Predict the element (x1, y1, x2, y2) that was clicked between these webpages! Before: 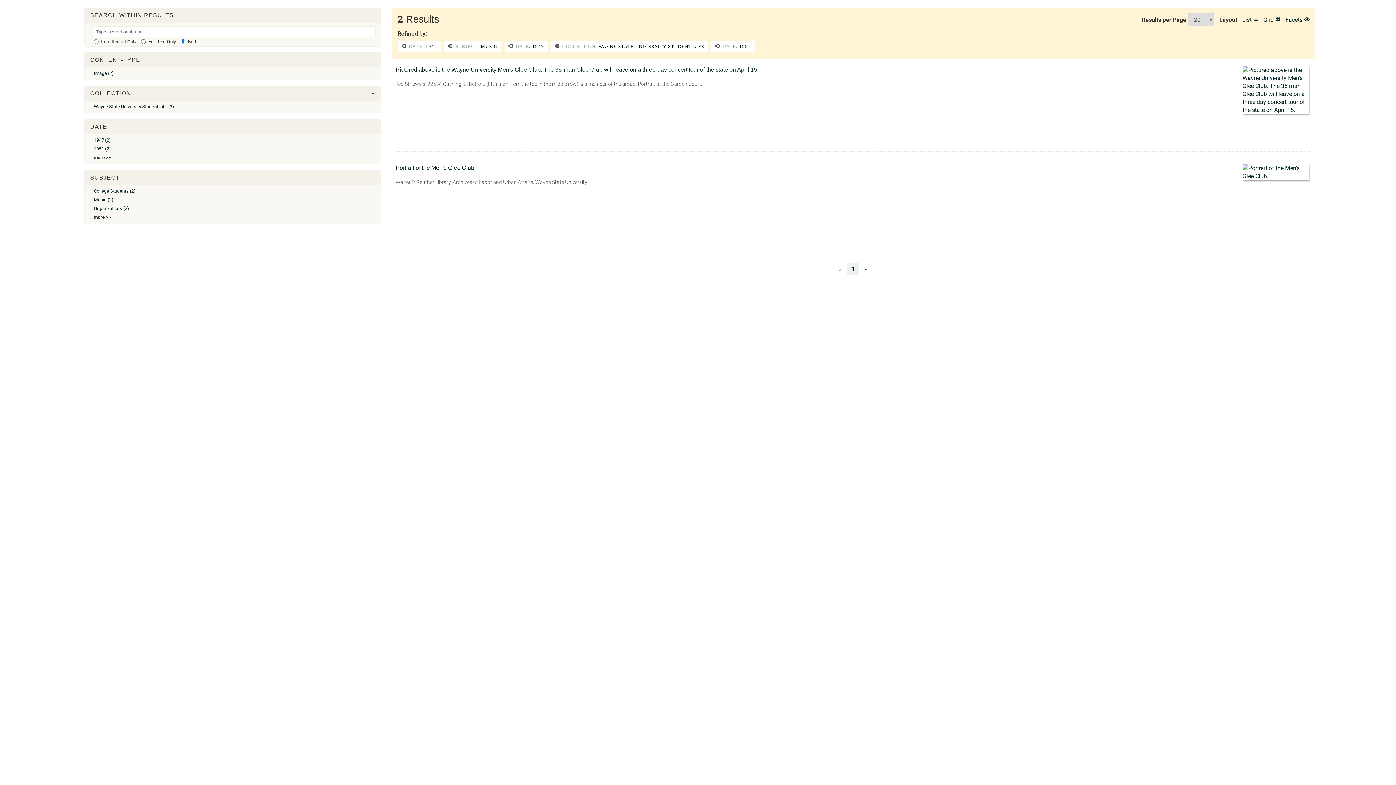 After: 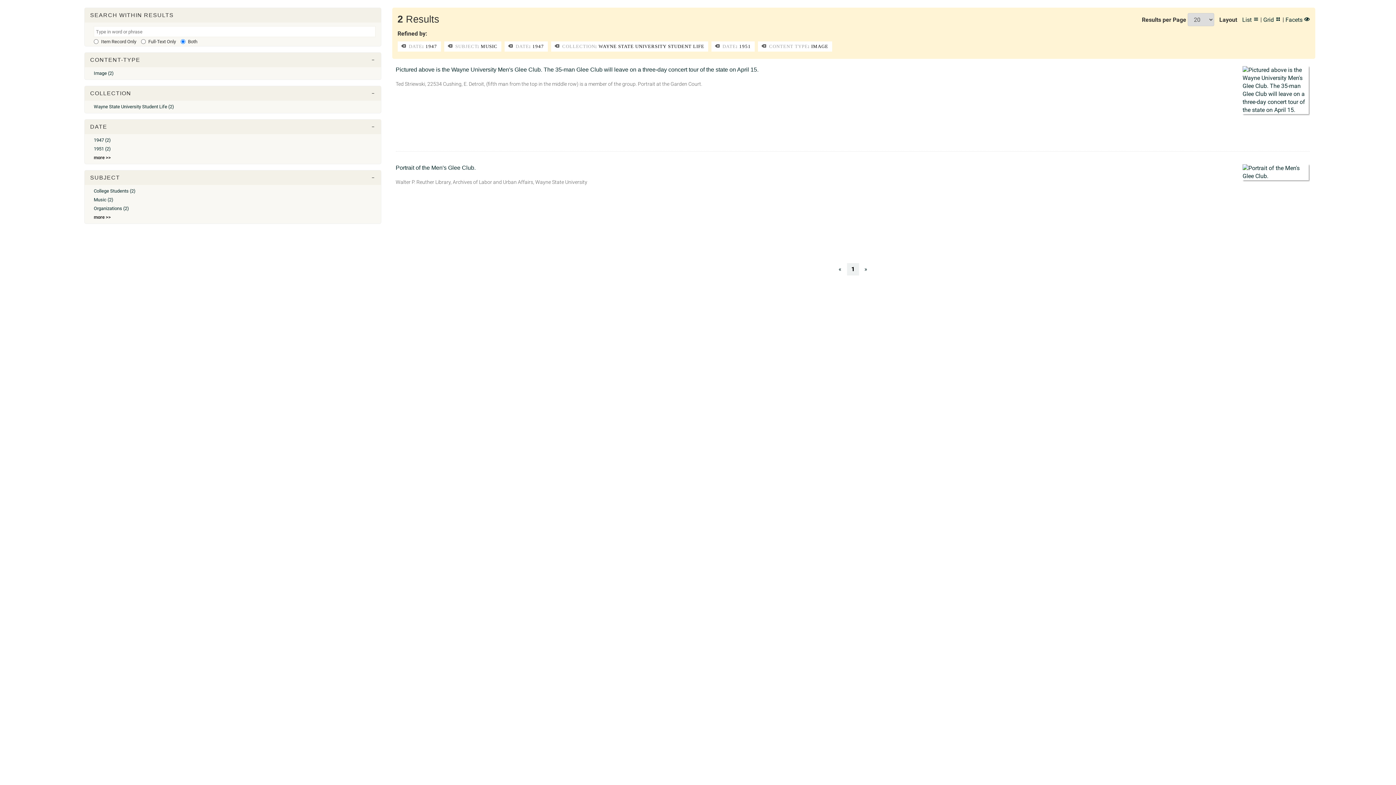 Action: label: Image (2) bbox: (93, 70, 113, 75)